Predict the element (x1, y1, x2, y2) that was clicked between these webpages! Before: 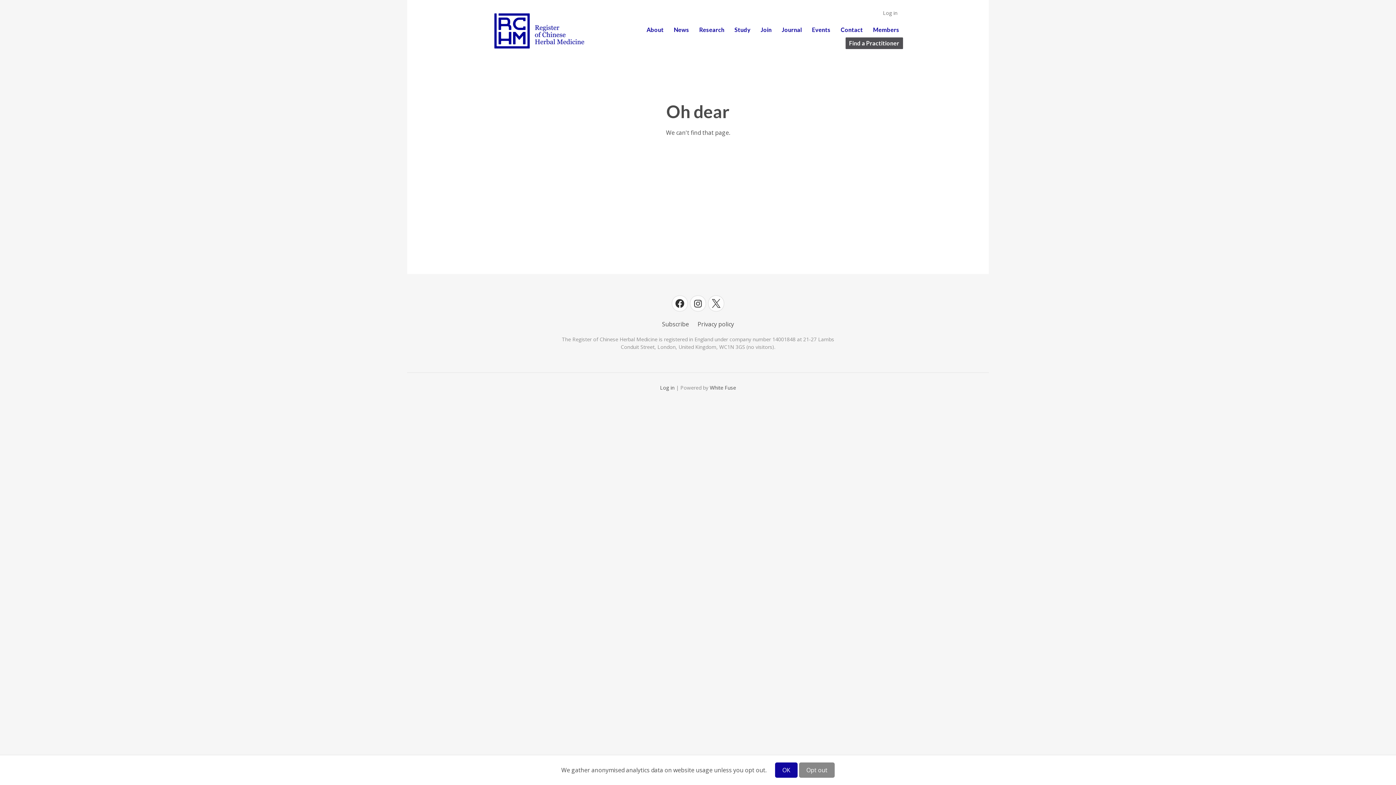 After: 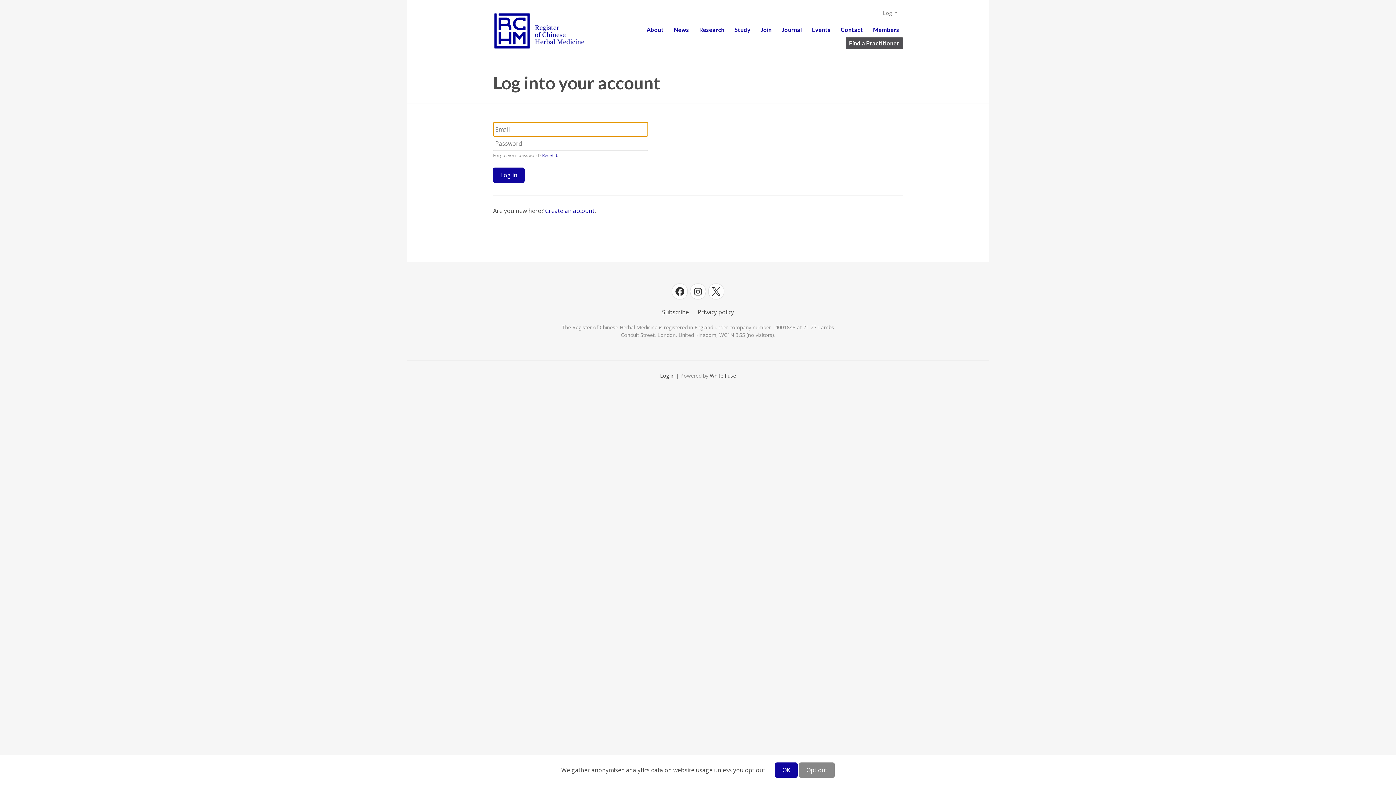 Action: bbox: (660, 384, 674, 391) label: Log in